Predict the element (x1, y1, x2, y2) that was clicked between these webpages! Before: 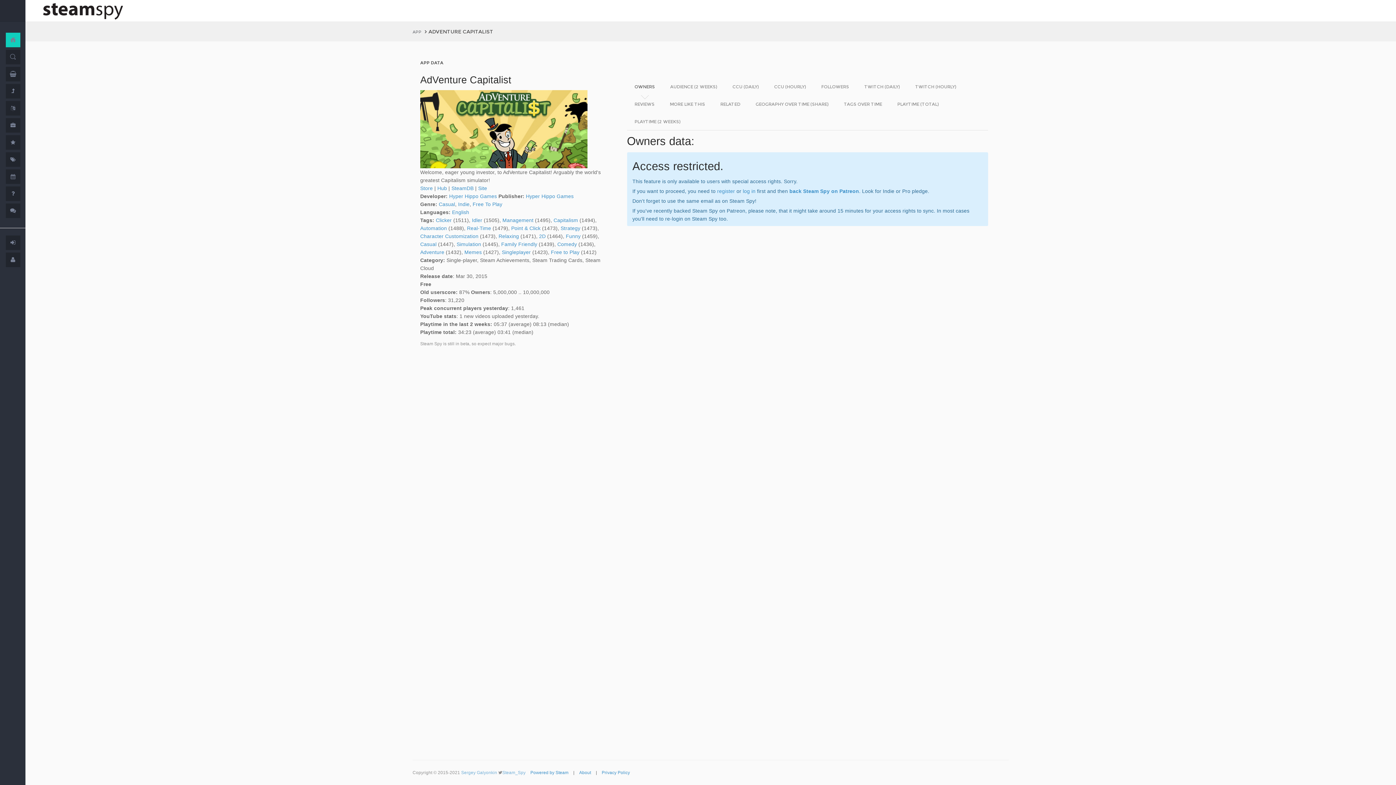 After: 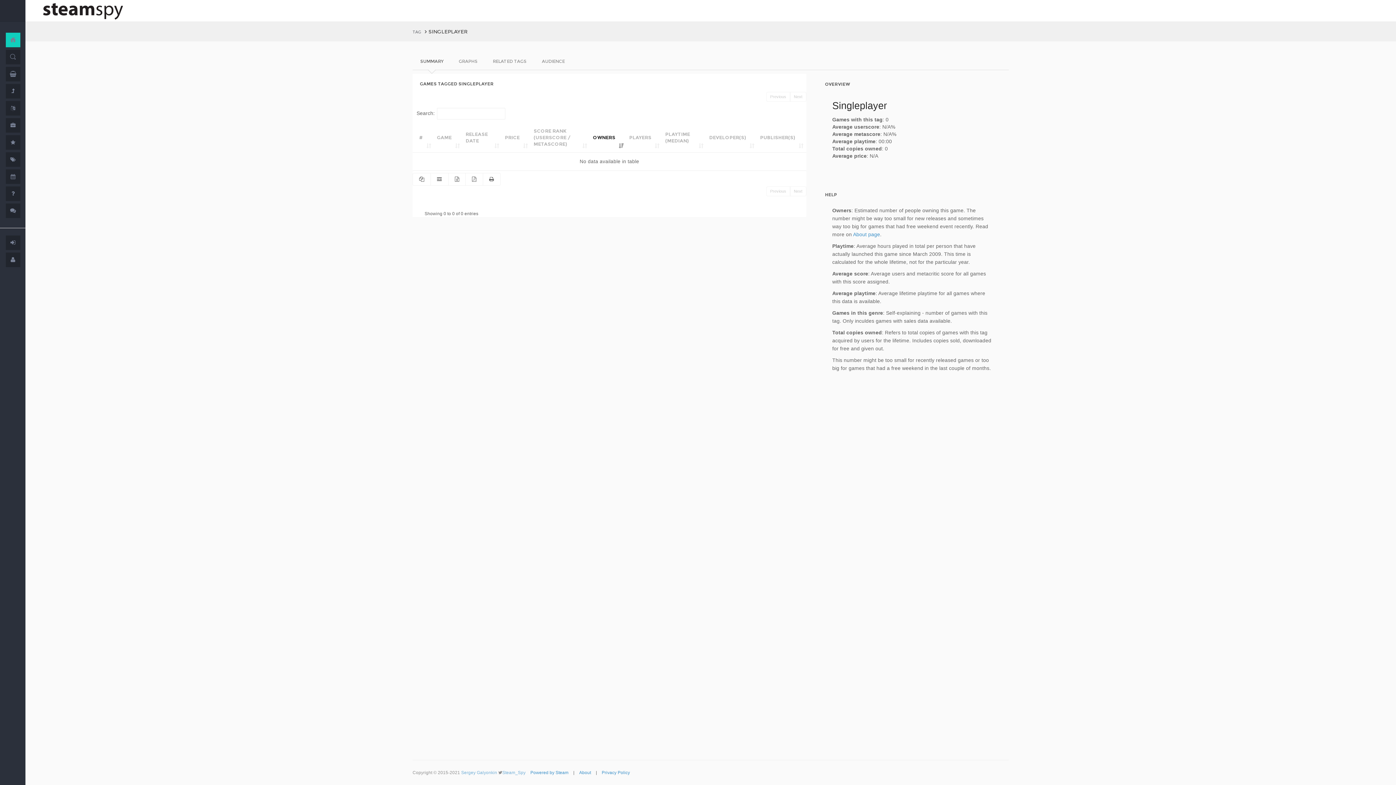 Action: label: Singleplayer bbox: (502, 249, 530, 255)